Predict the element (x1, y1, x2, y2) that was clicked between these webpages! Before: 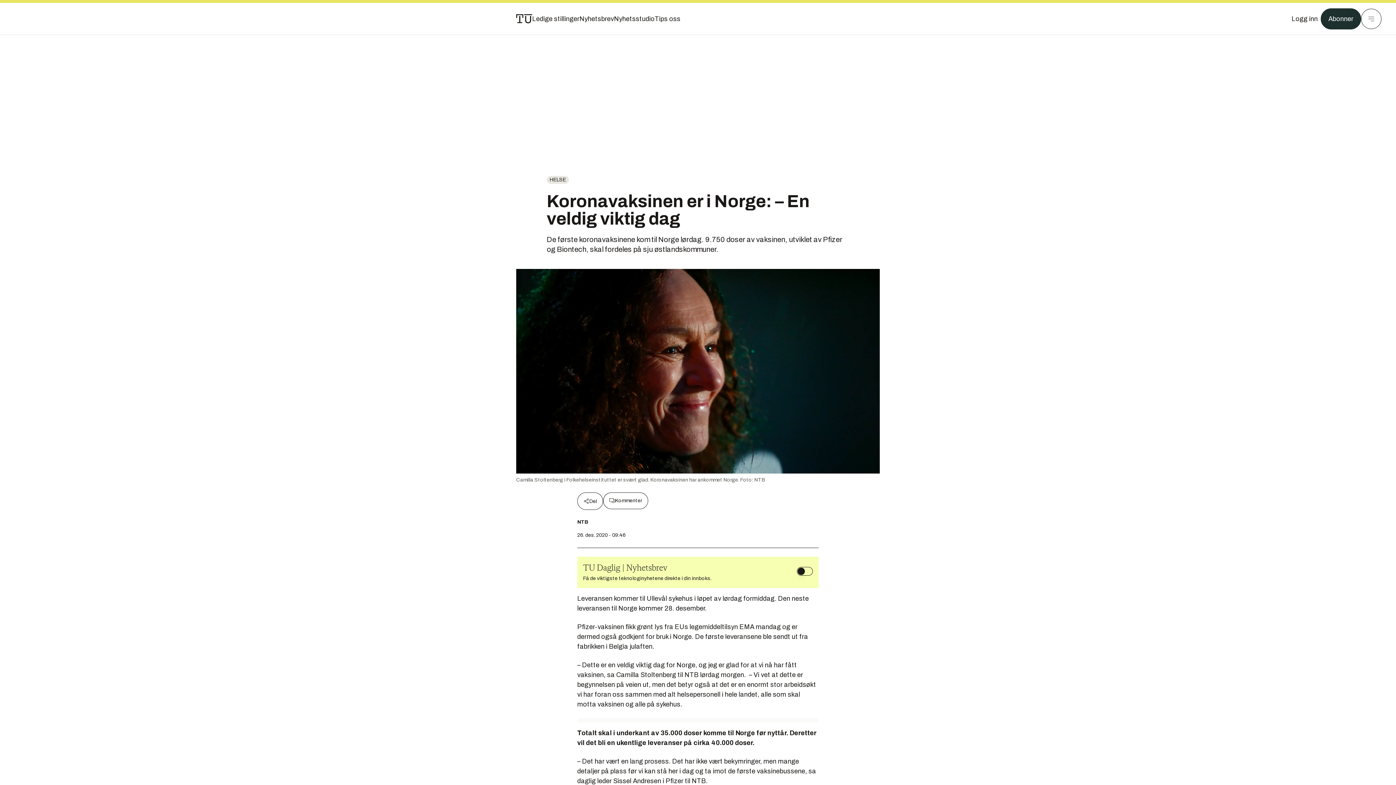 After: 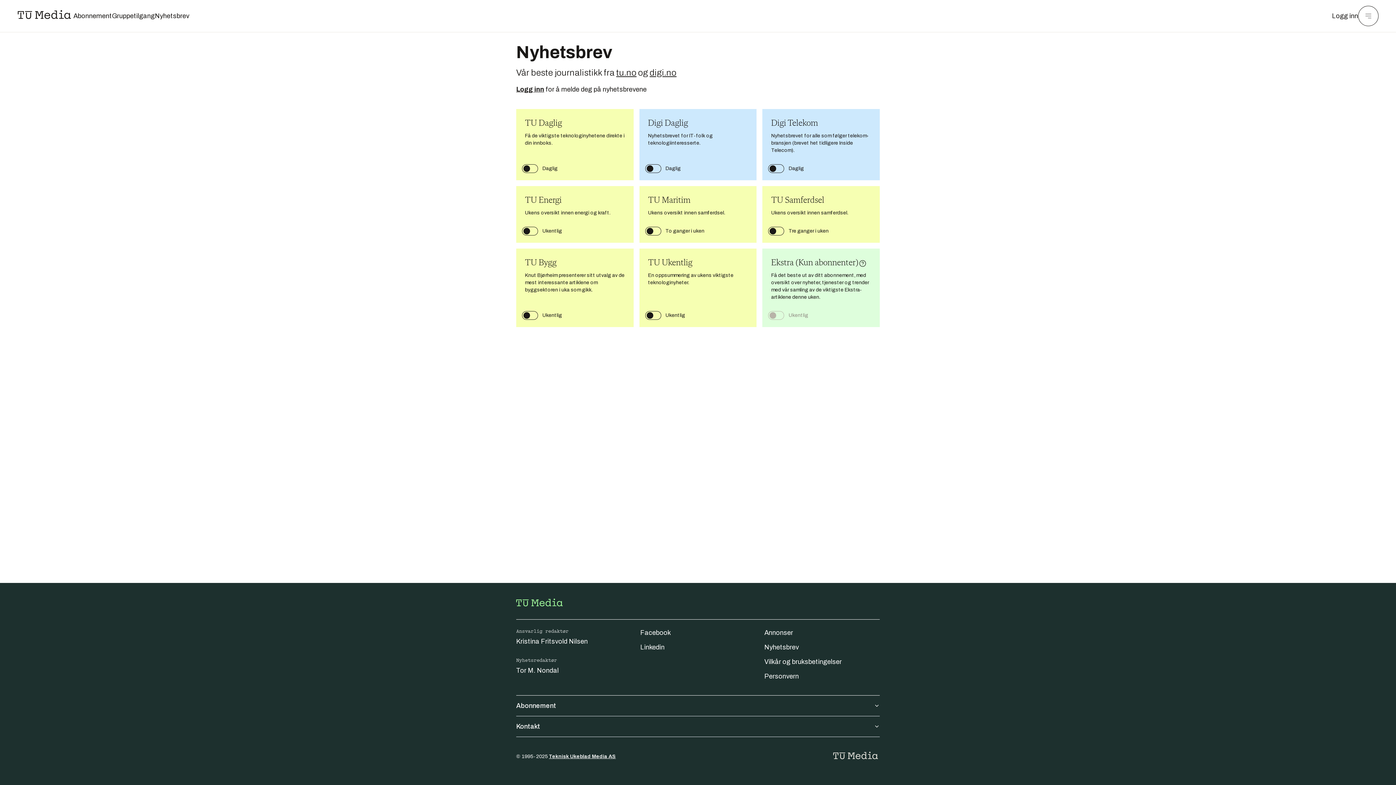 Action: label: Nyhetsbrev bbox: (579, 13, 614, 24)